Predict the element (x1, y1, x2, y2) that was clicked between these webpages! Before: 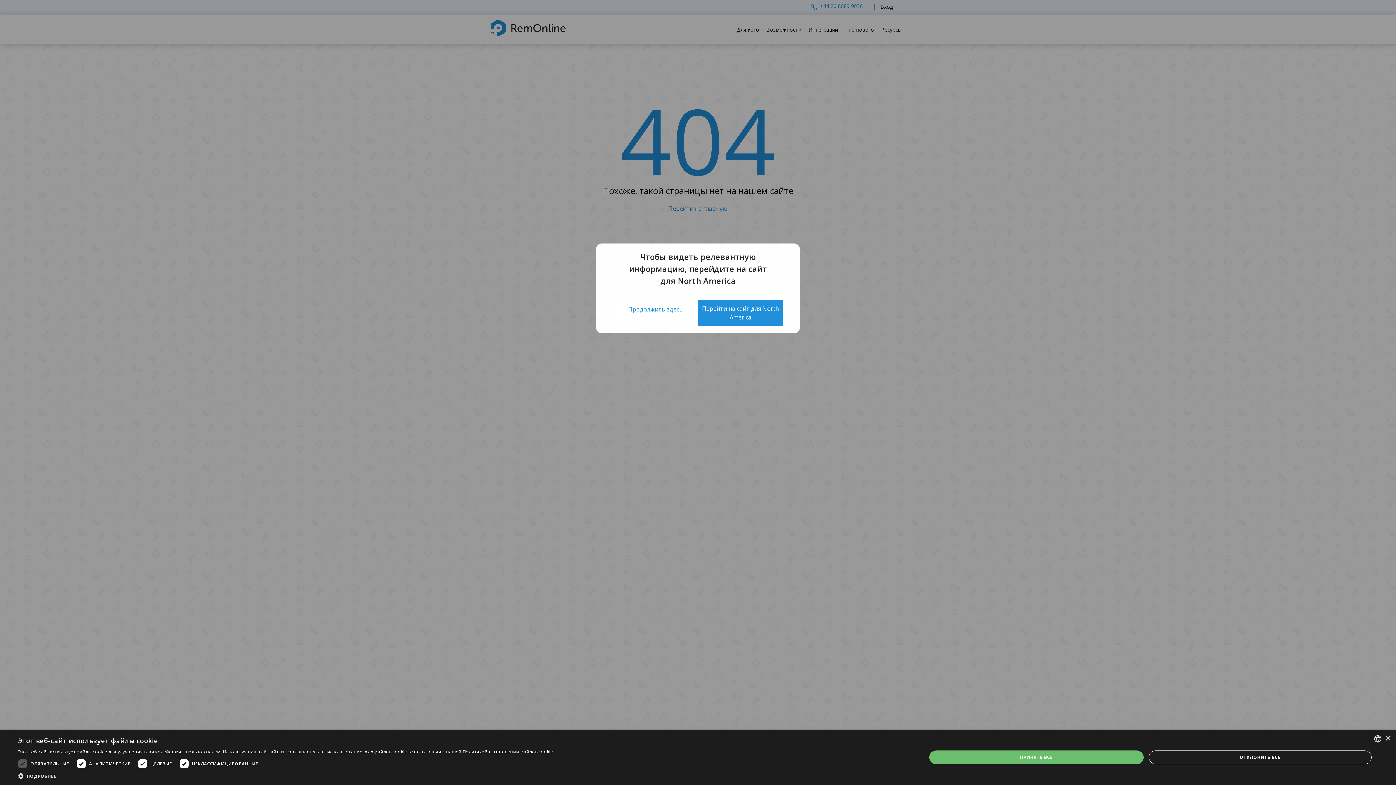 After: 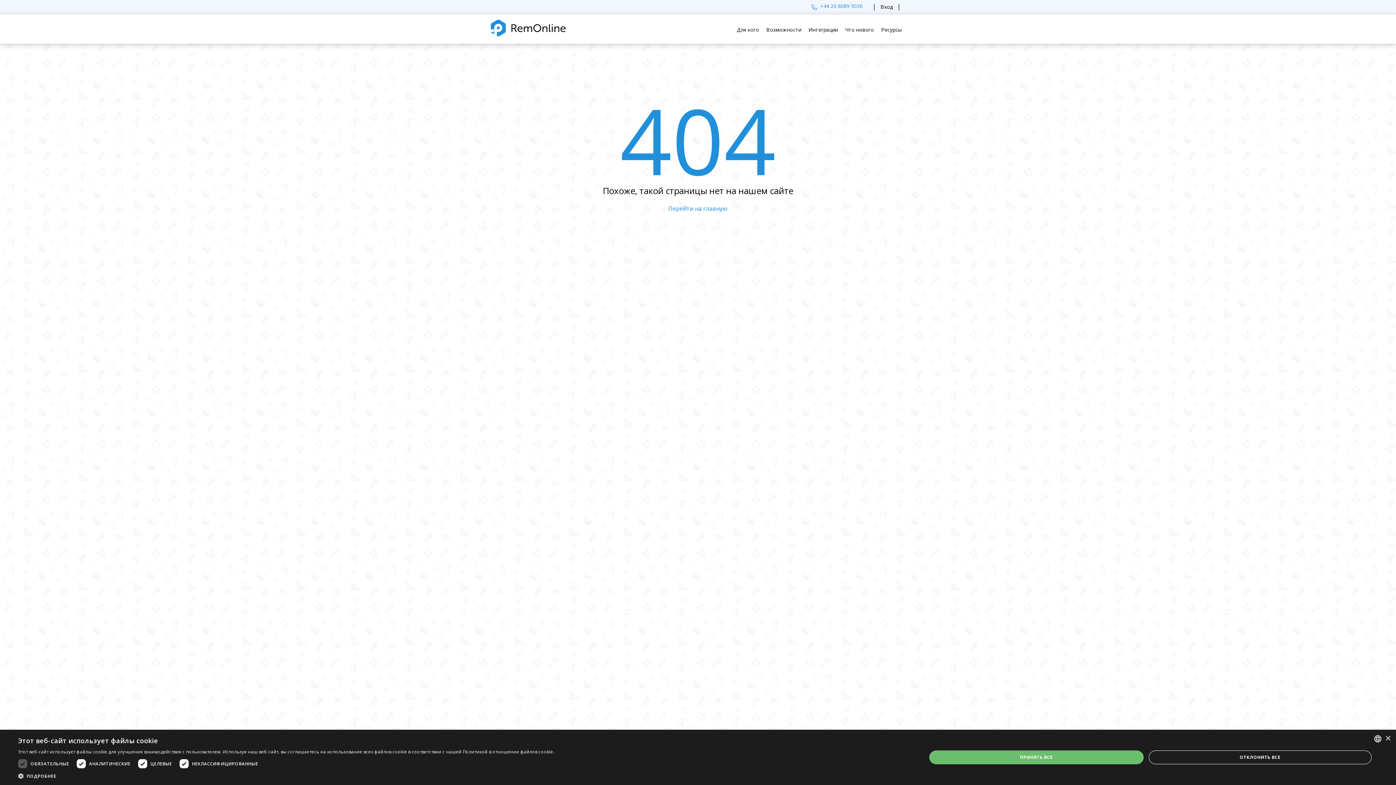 Action: label: Продолжить здесь bbox: (613, 300, 698, 326)